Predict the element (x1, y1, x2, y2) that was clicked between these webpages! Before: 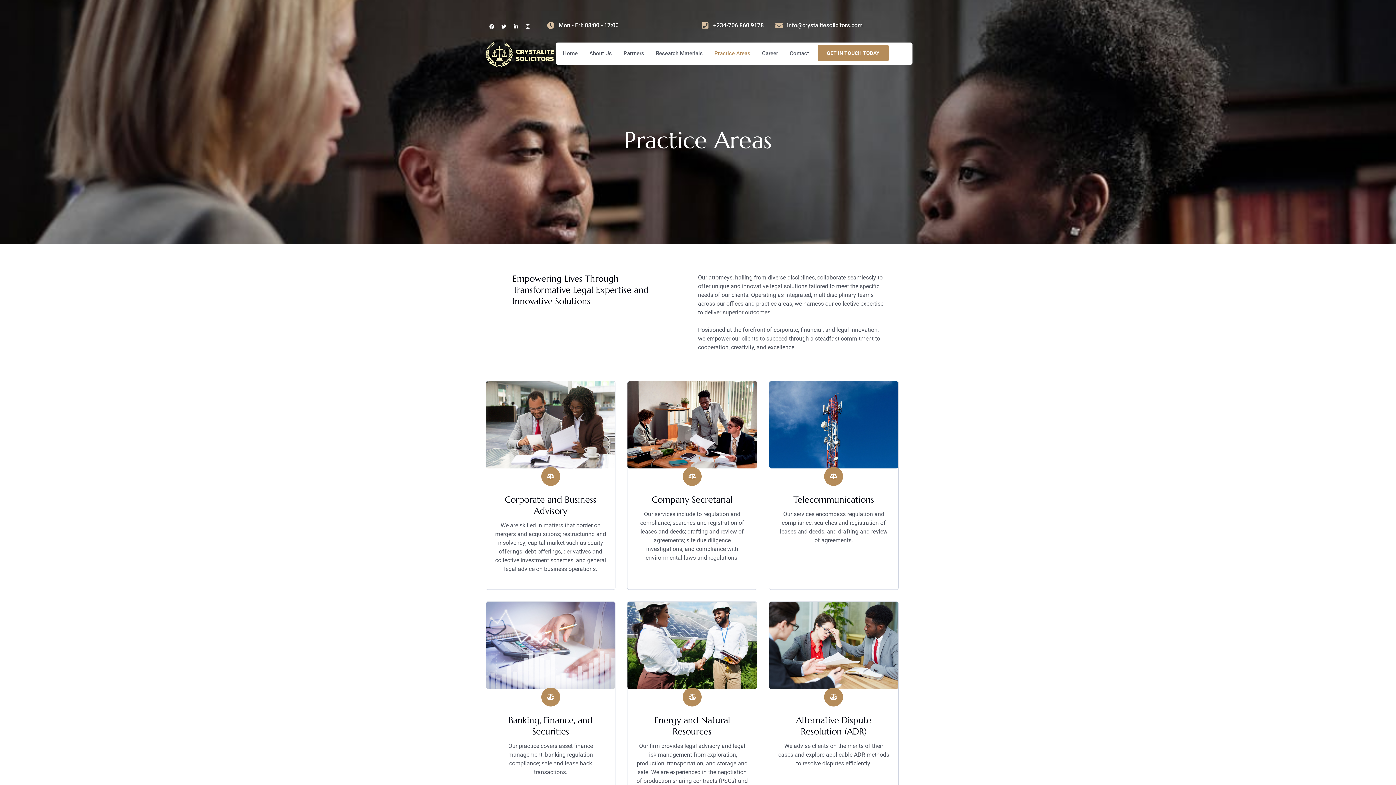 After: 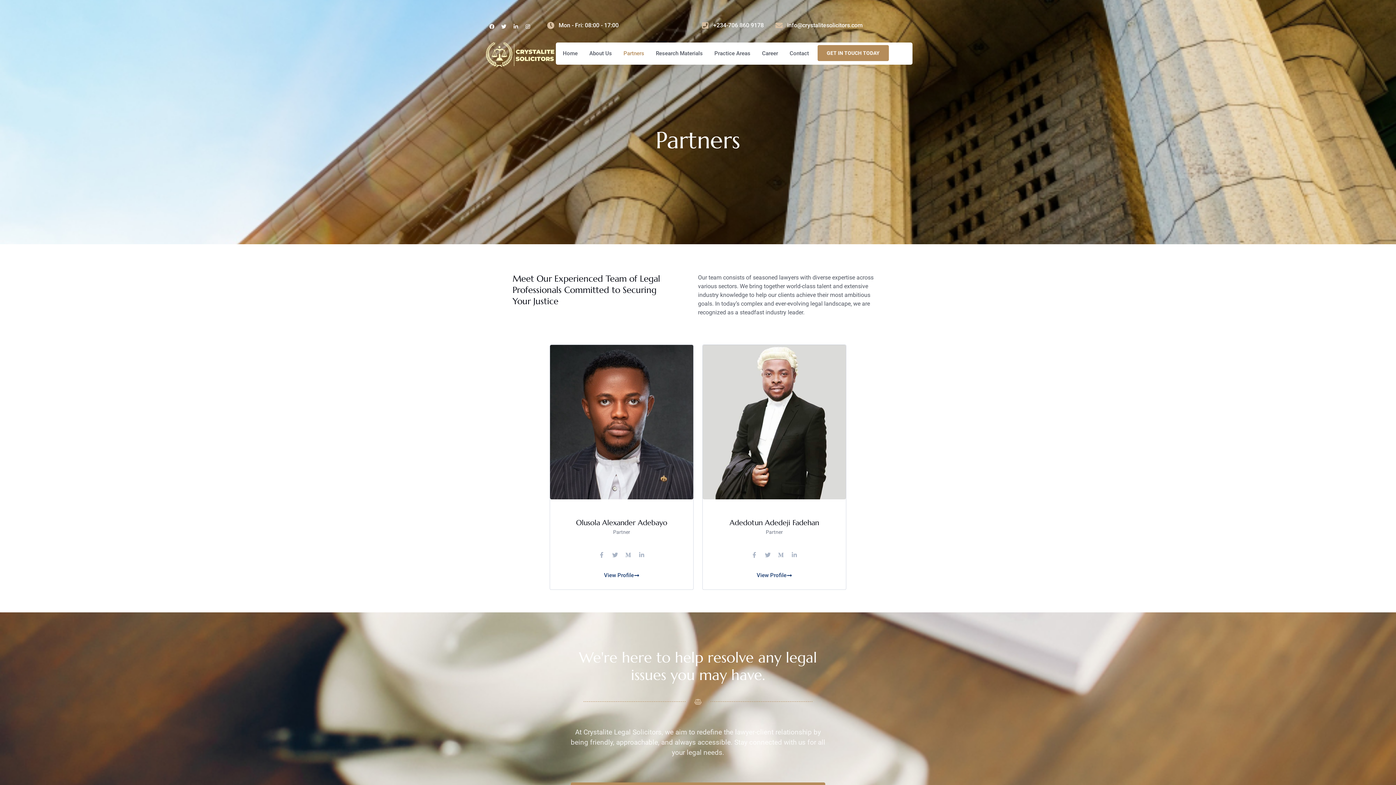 Action: label: Partners bbox: (619, 44, 648, 62)